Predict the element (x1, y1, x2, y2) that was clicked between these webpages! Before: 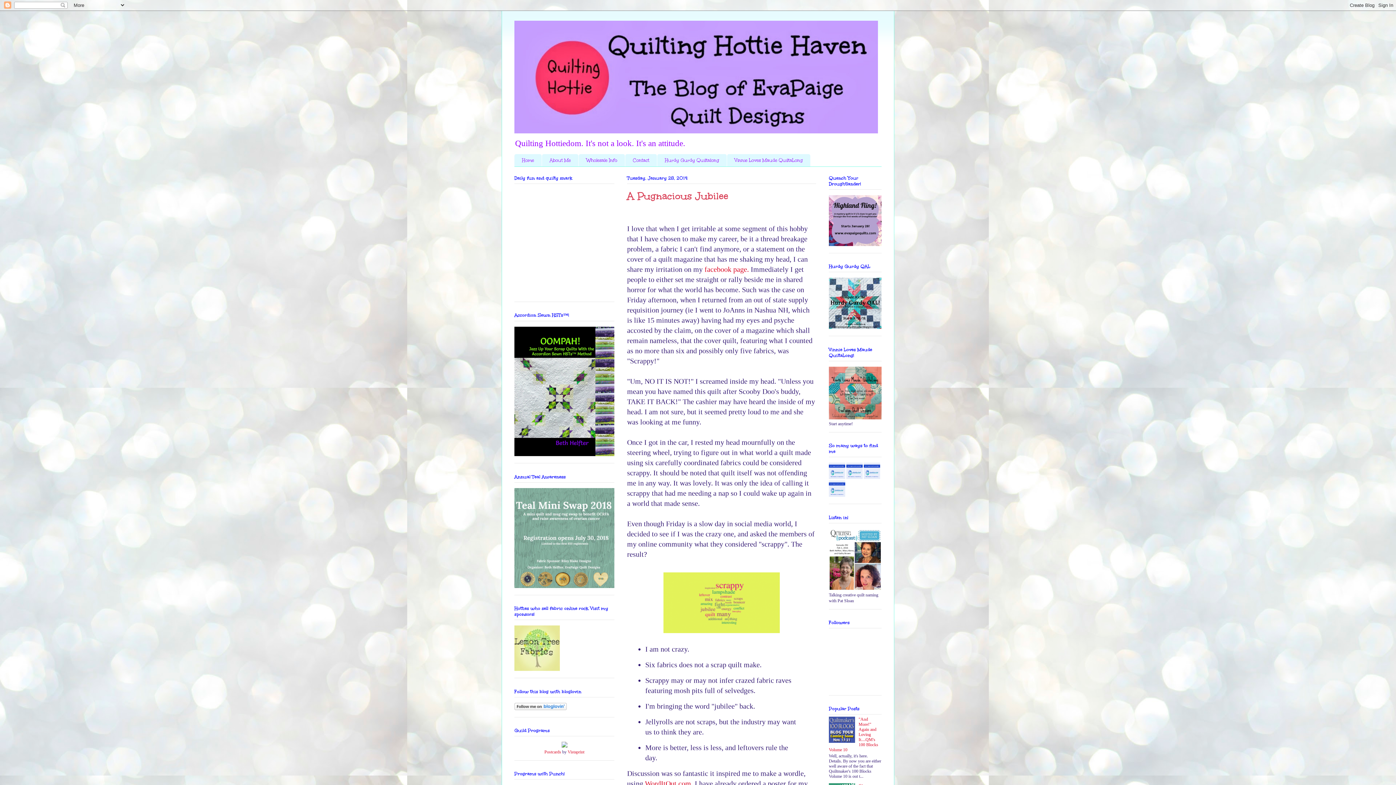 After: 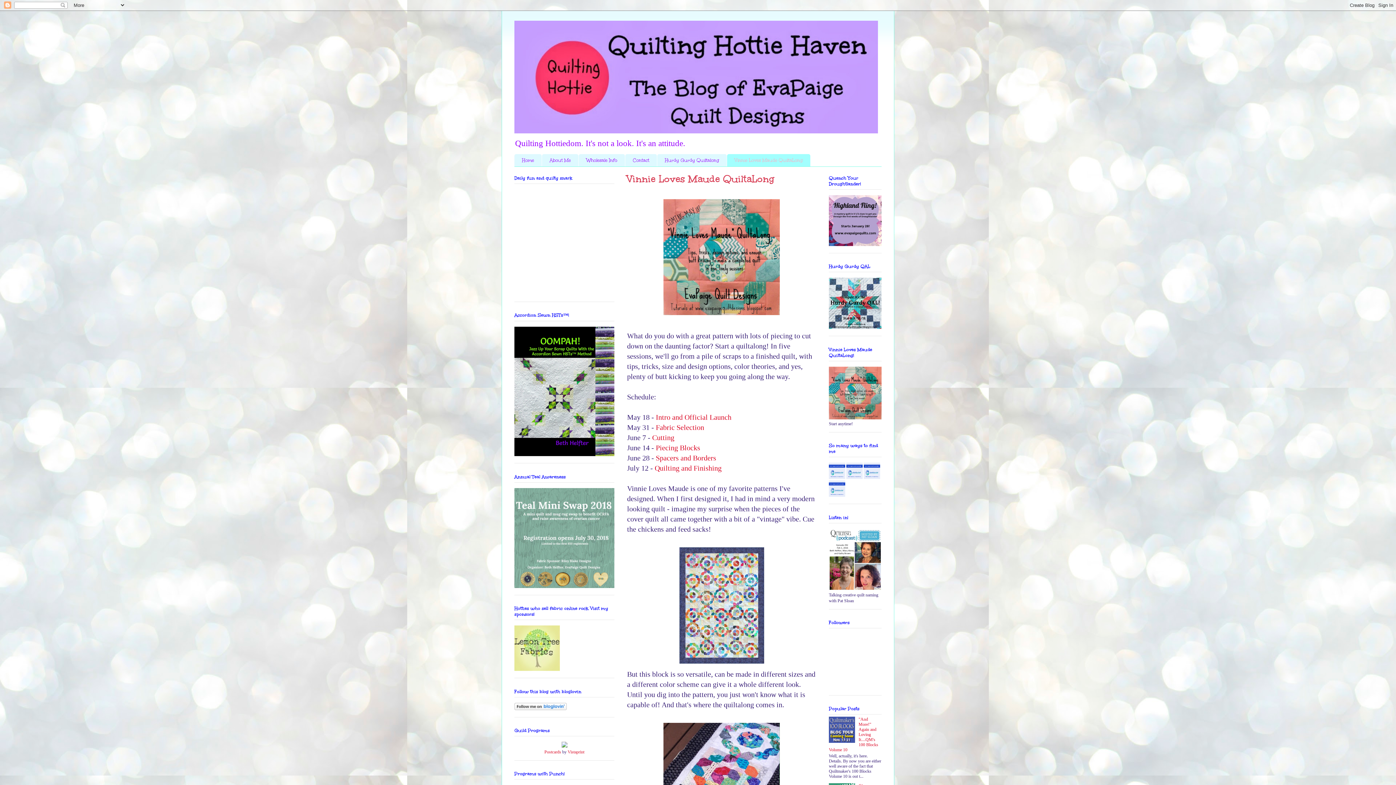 Action: bbox: (829, 415, 881, 420)